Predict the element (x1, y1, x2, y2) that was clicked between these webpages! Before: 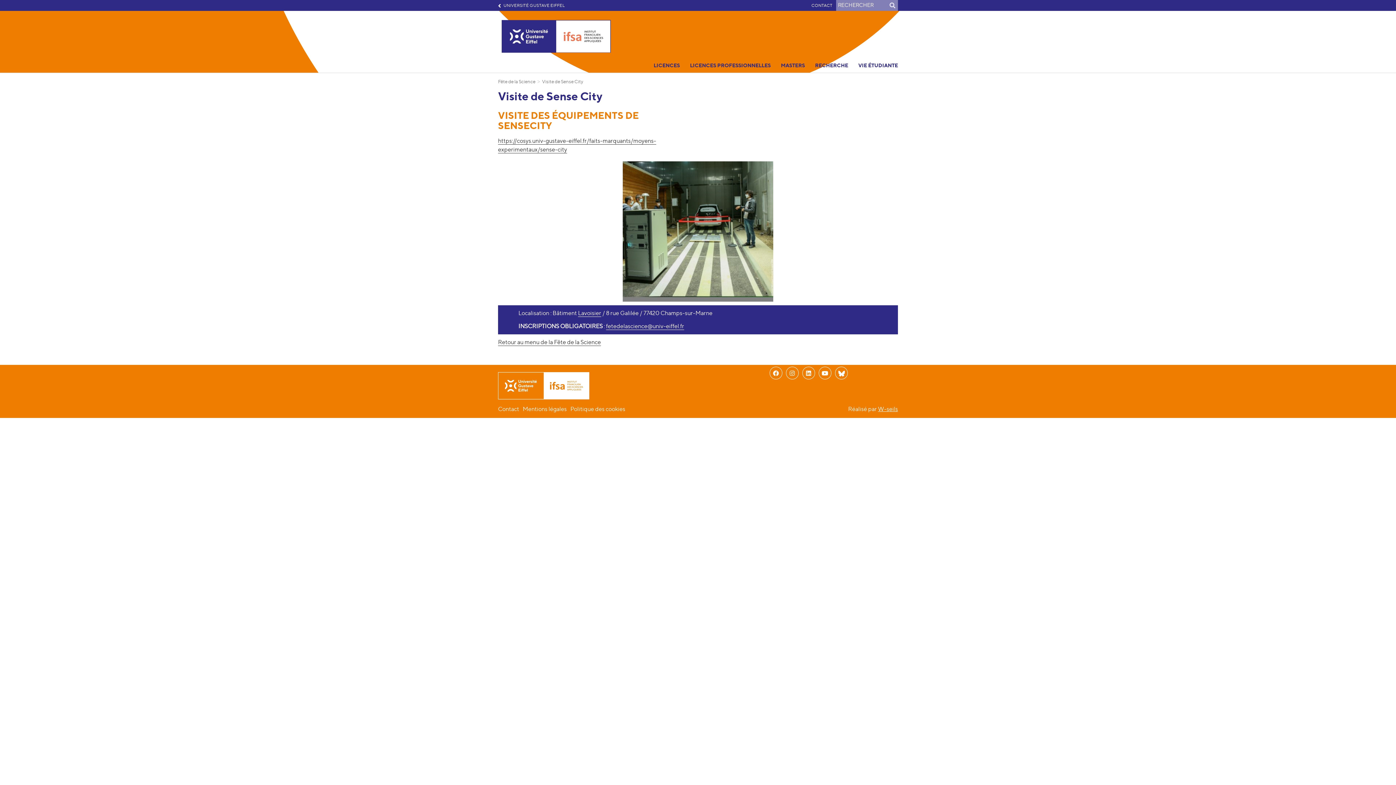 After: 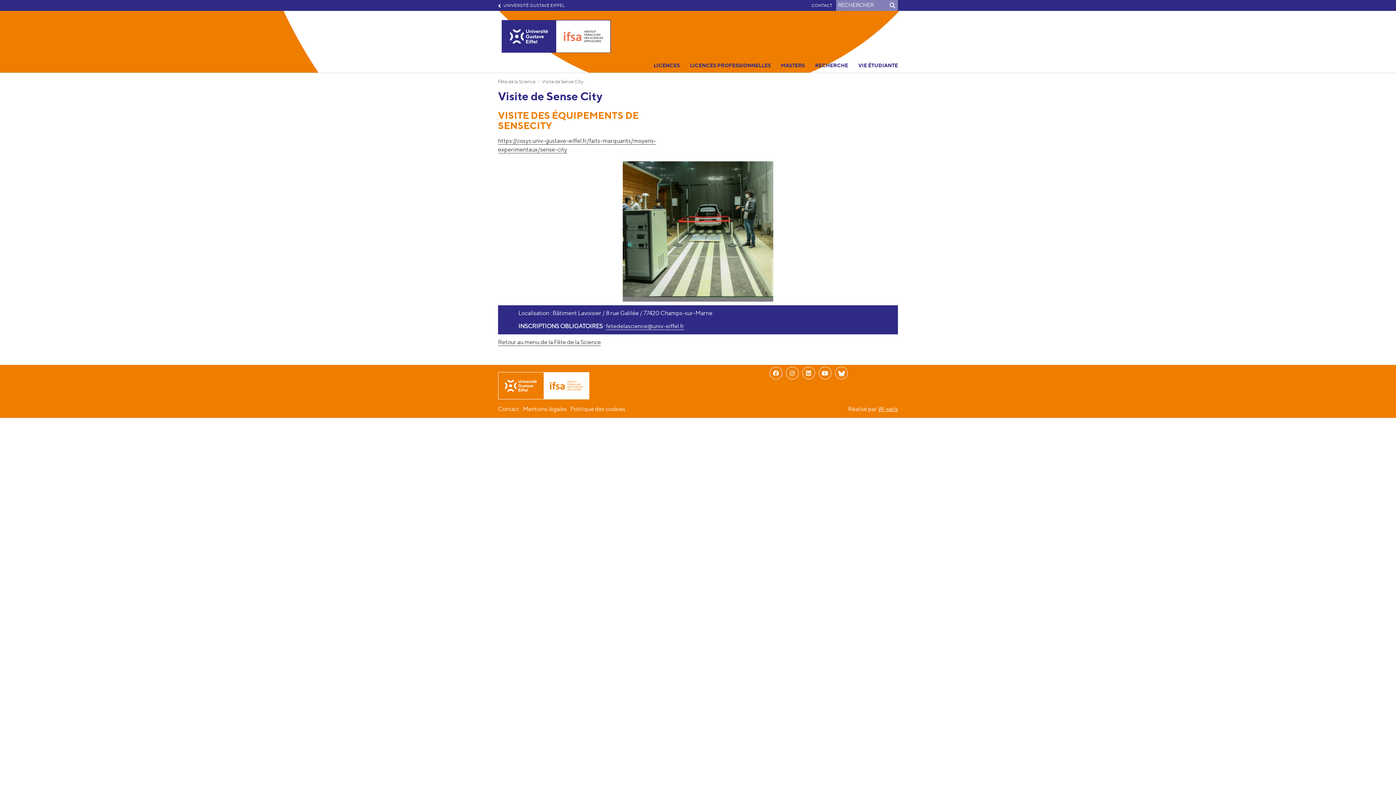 Action: bbox: (578, 309, 601, 317) label: Lavoisier